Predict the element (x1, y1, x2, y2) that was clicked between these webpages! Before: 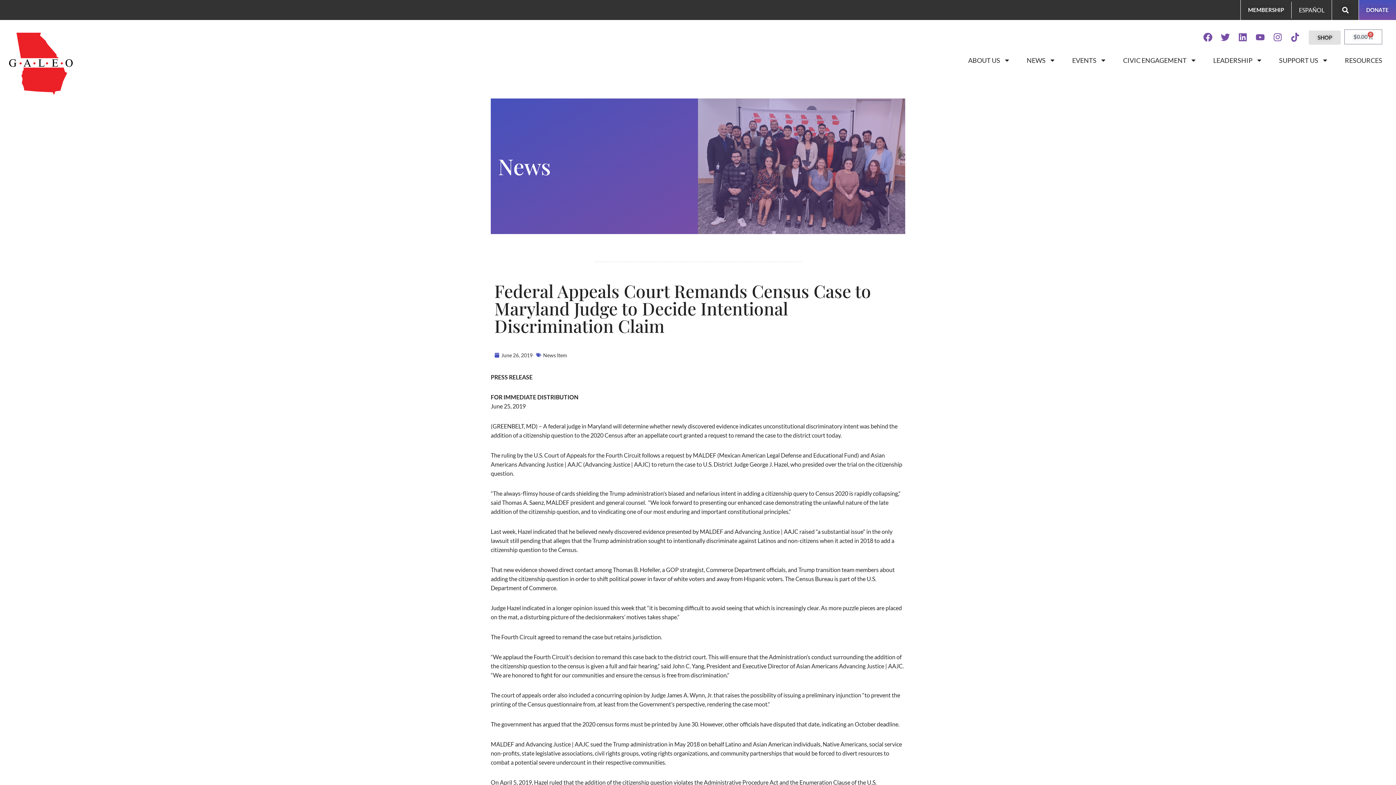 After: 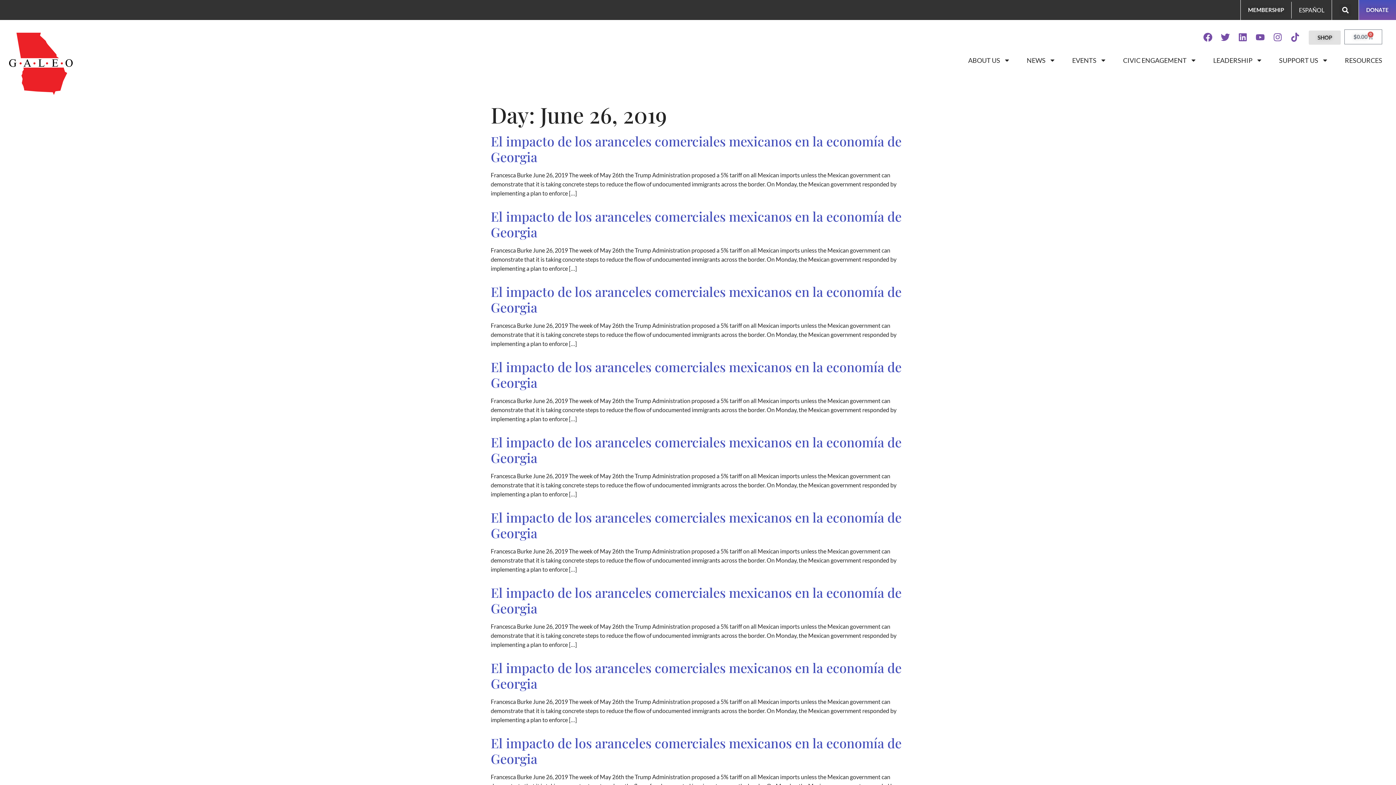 Action: bbox: (494, 350, 532, 359) label: June 26, 2019